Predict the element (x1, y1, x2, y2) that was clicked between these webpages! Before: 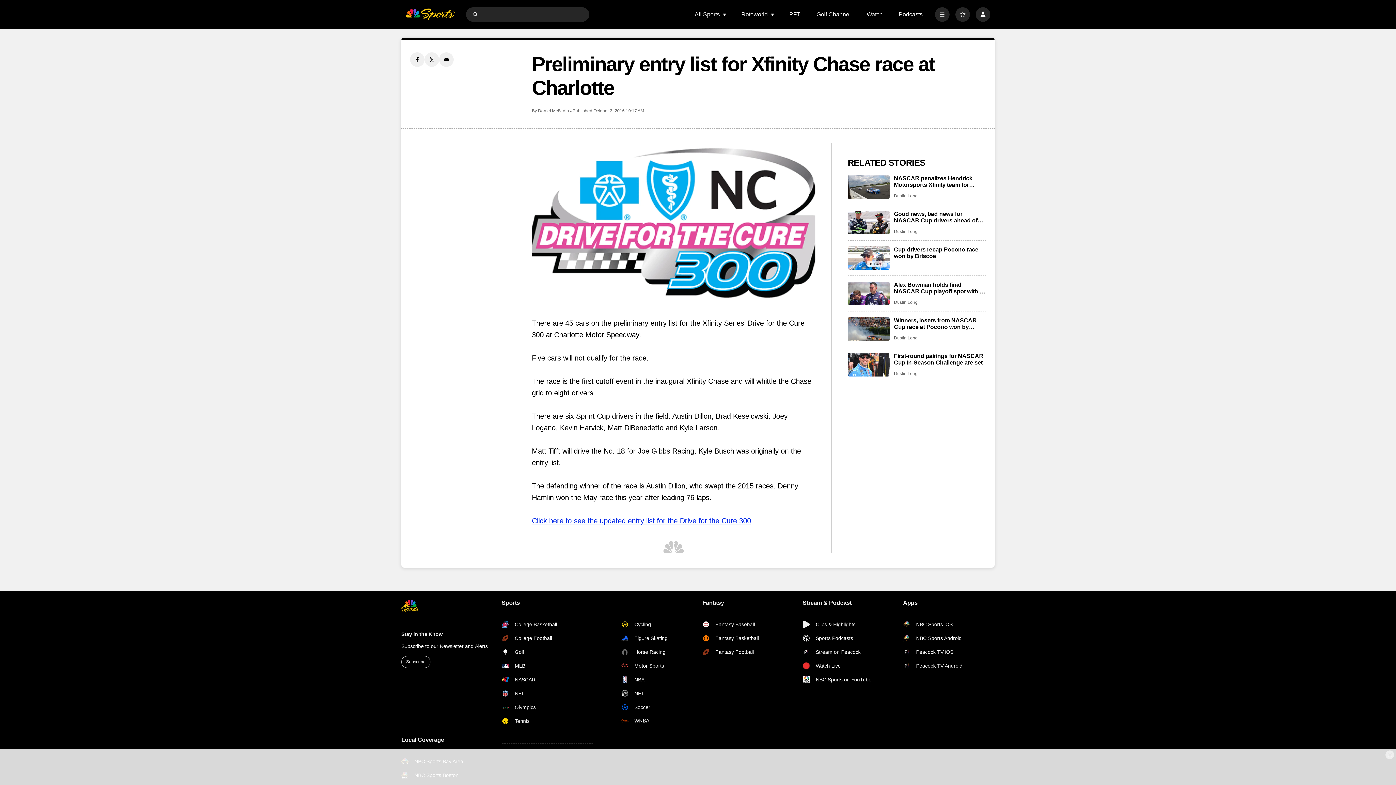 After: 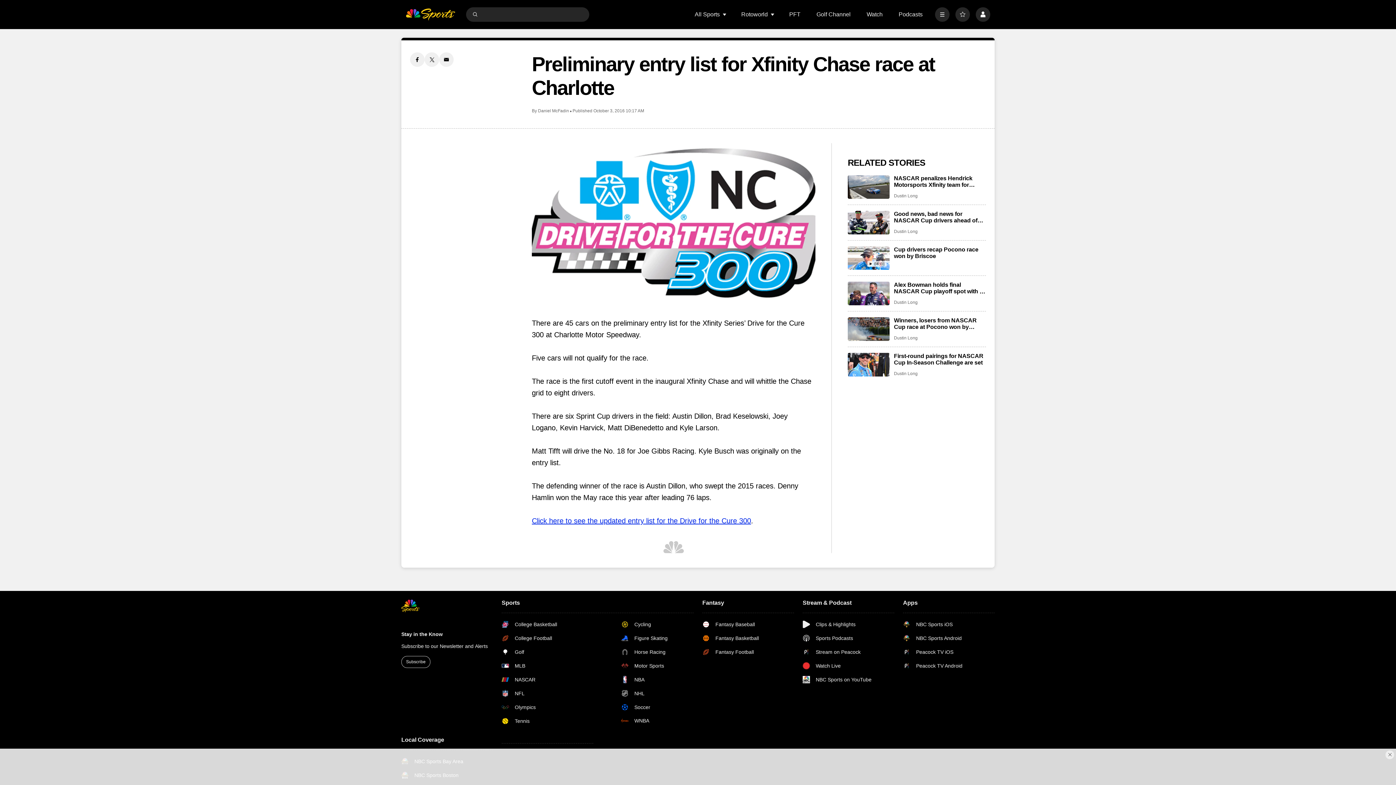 Action: bbox: (424, 52, 439, 66) label: Twitter share